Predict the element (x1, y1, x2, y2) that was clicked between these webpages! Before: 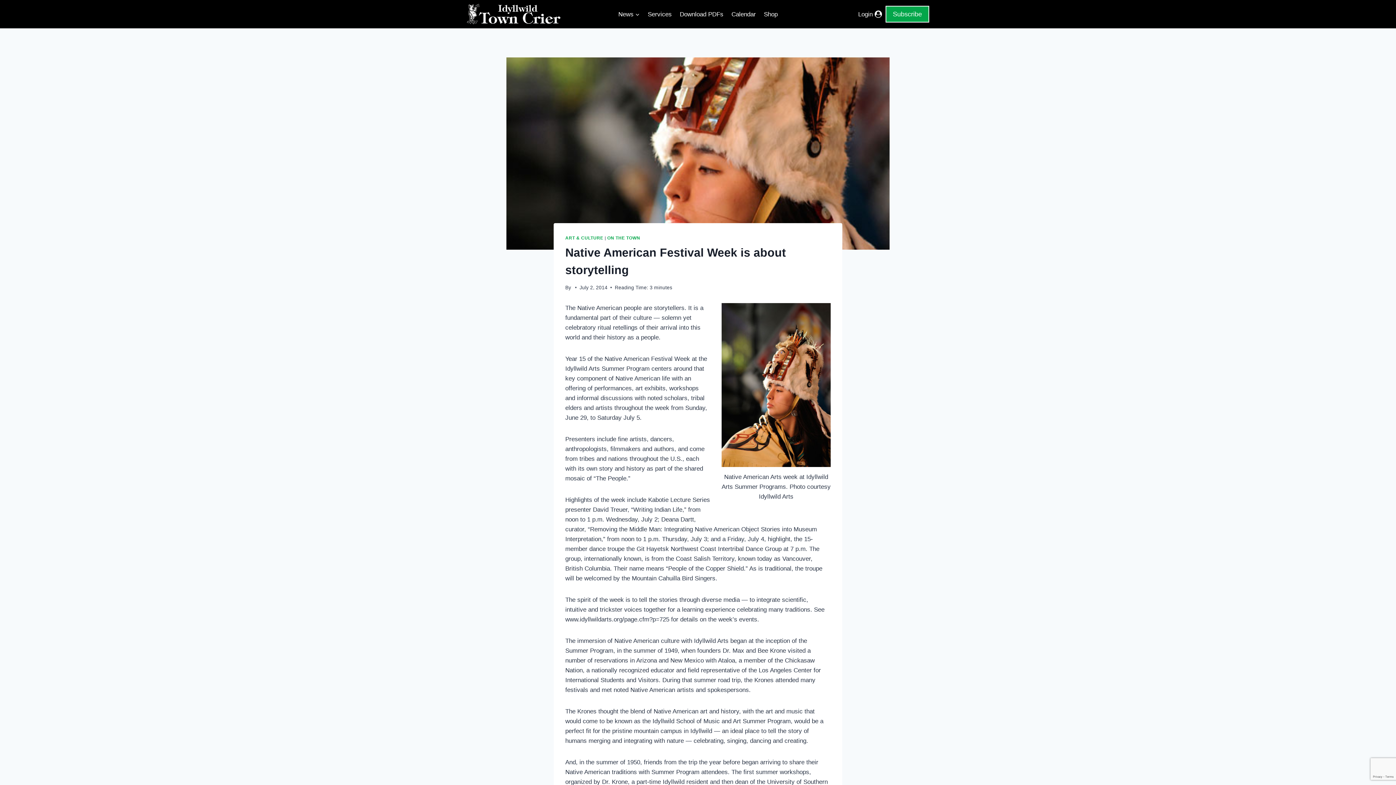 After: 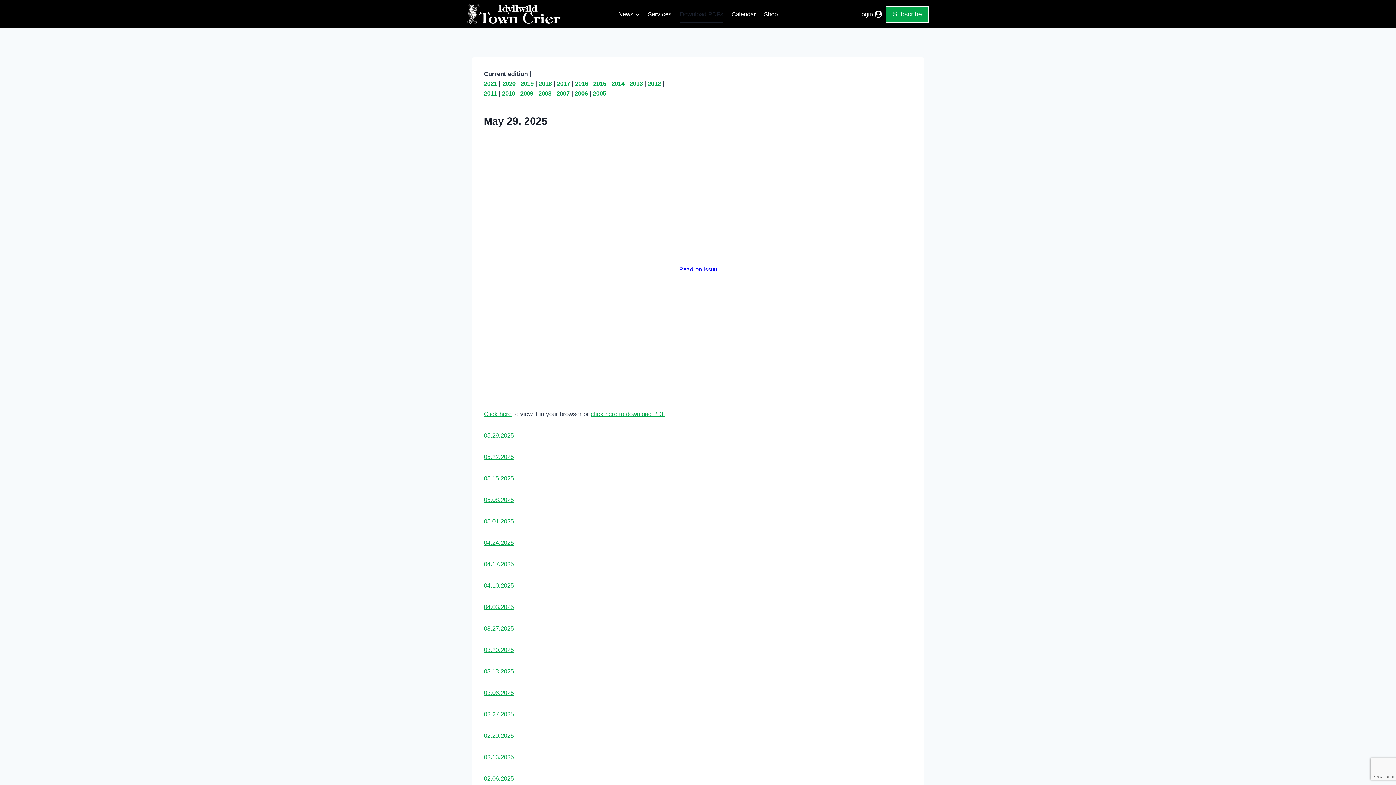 Action: label: Download PDFs bbox: (675, 5, 727, 22)